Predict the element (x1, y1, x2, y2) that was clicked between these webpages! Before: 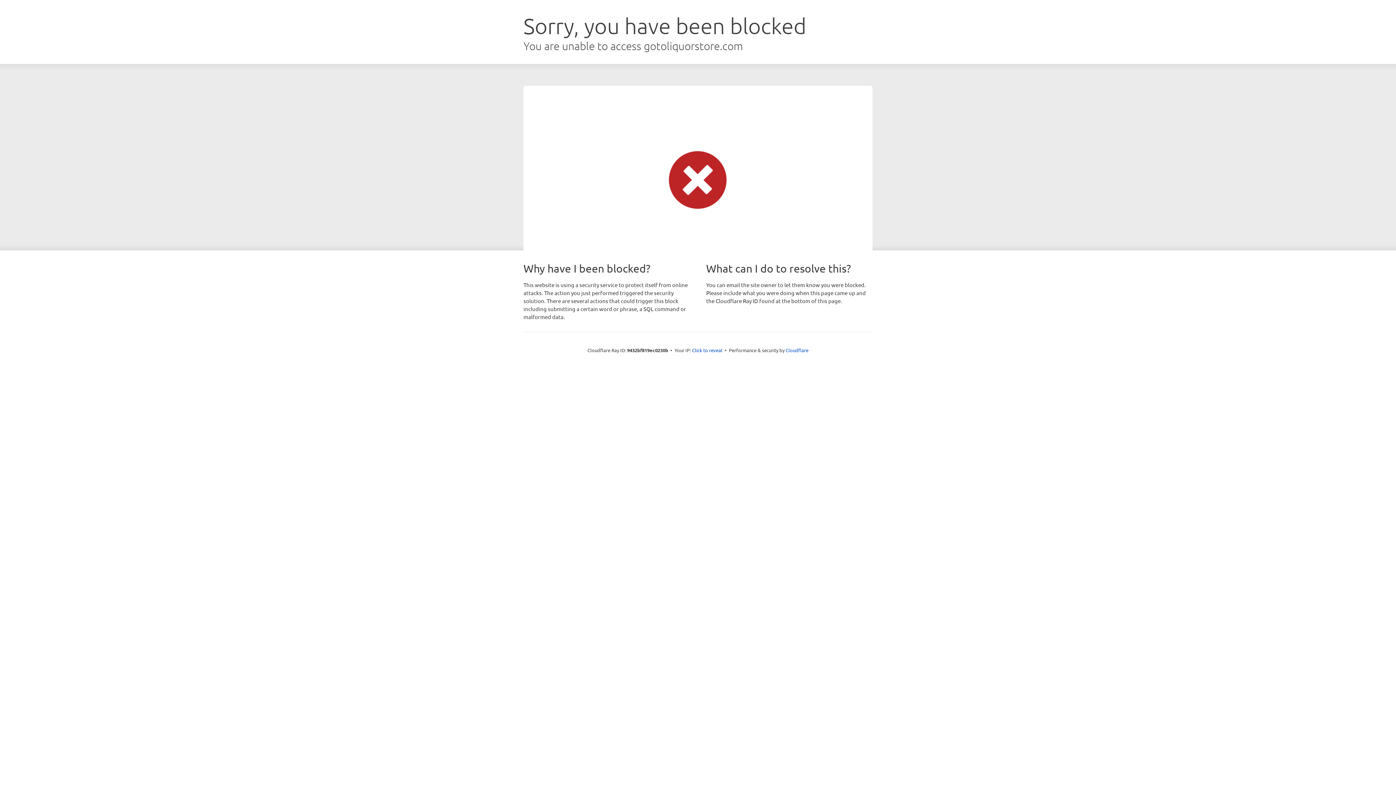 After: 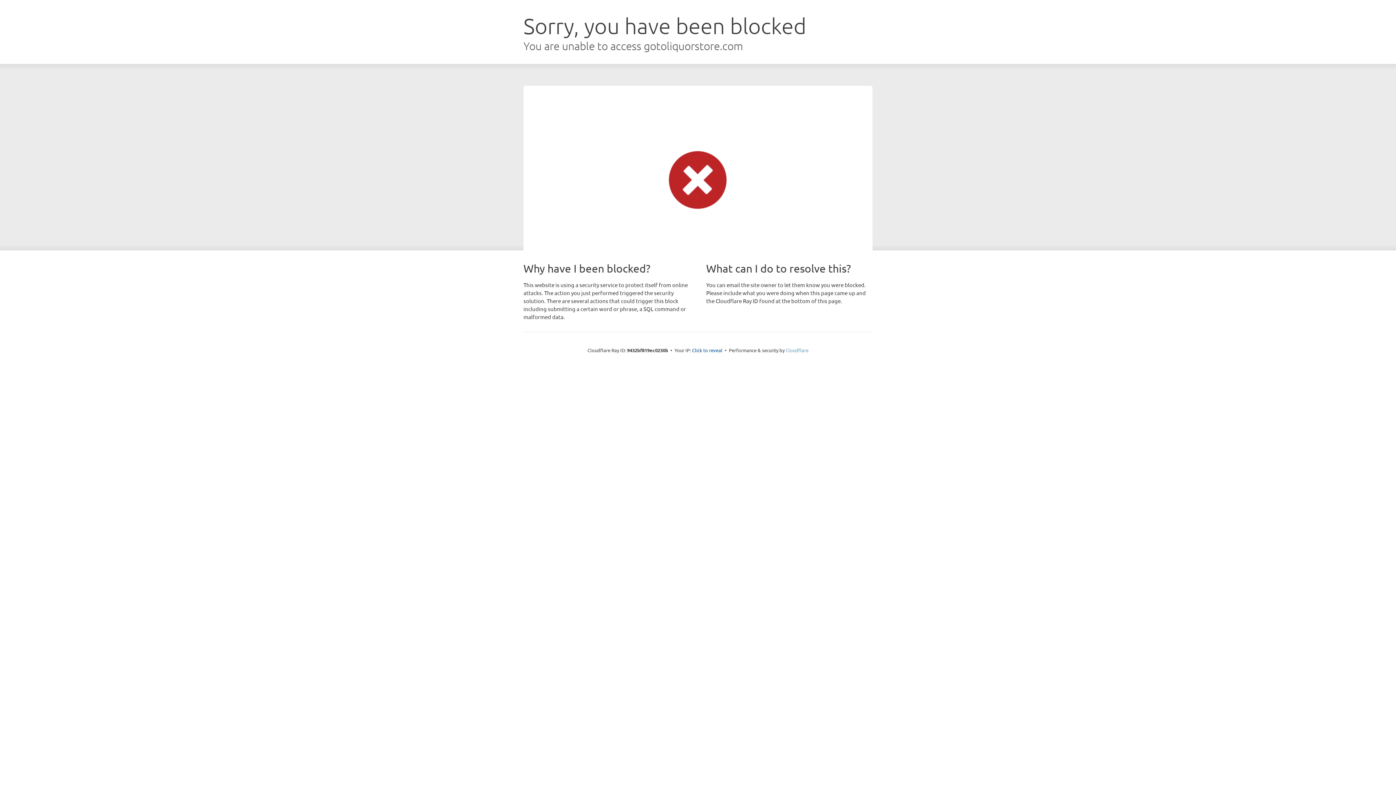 Action: label: Cloudflare bbox: (785, 347, 808, 353)